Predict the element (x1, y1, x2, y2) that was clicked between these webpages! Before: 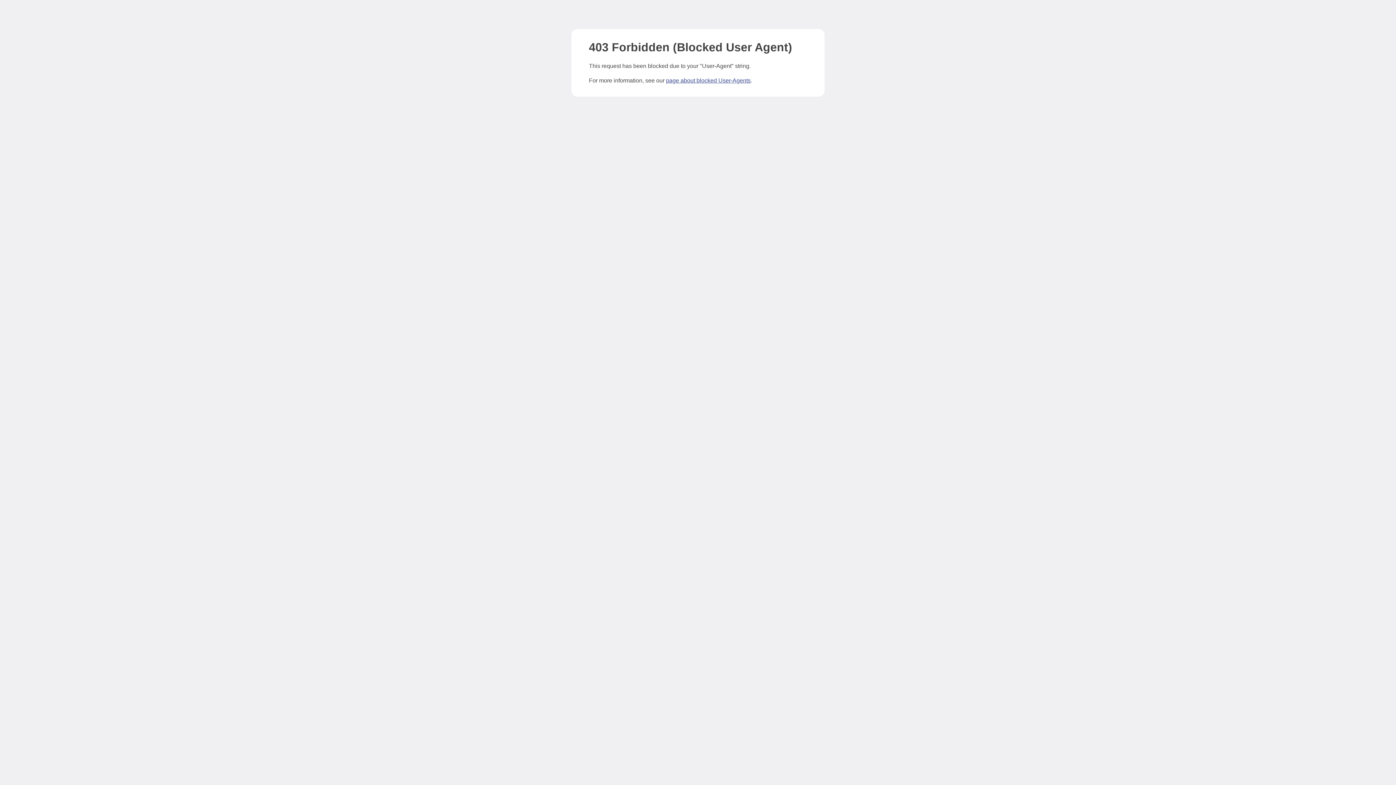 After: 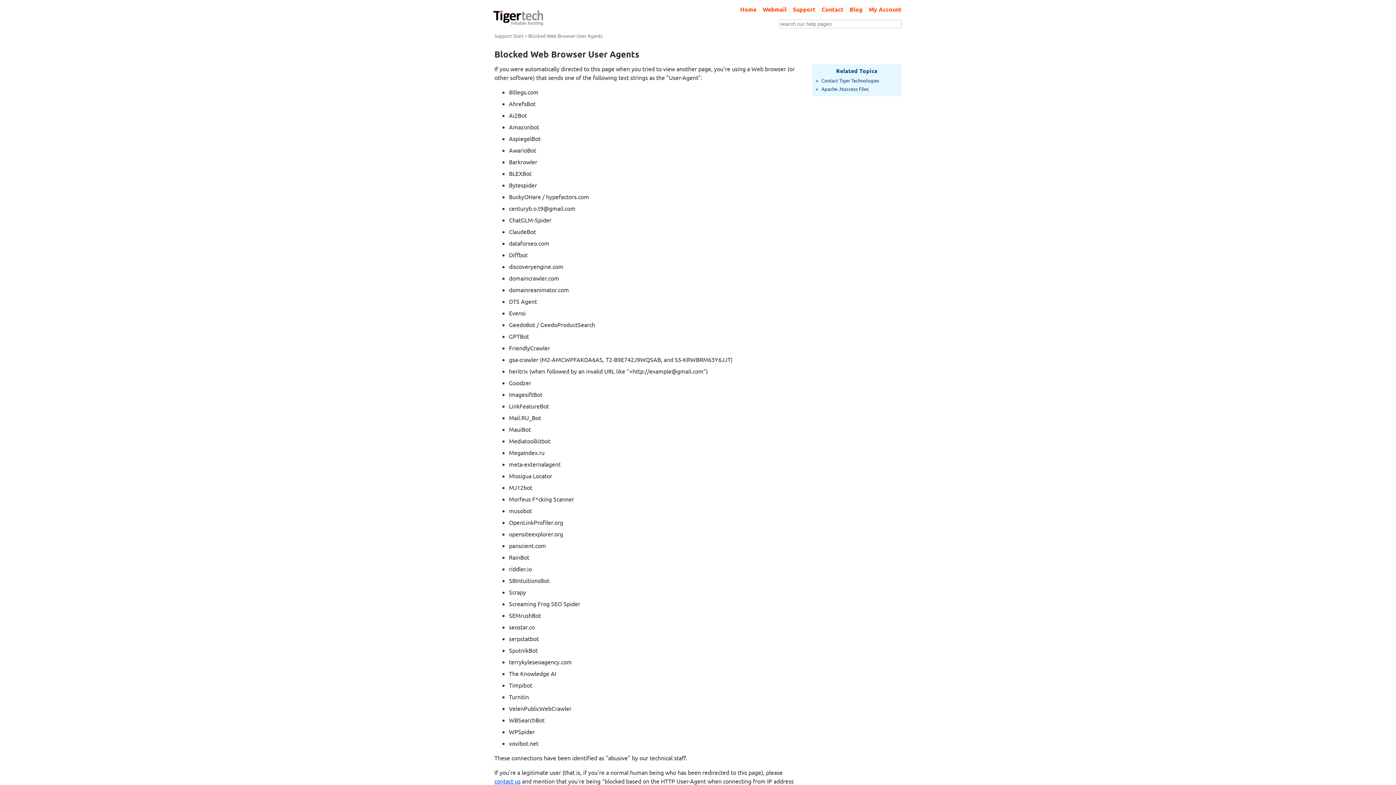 Action: label: page about blocked User-Agents bbox: (666, 77, 750, 83)